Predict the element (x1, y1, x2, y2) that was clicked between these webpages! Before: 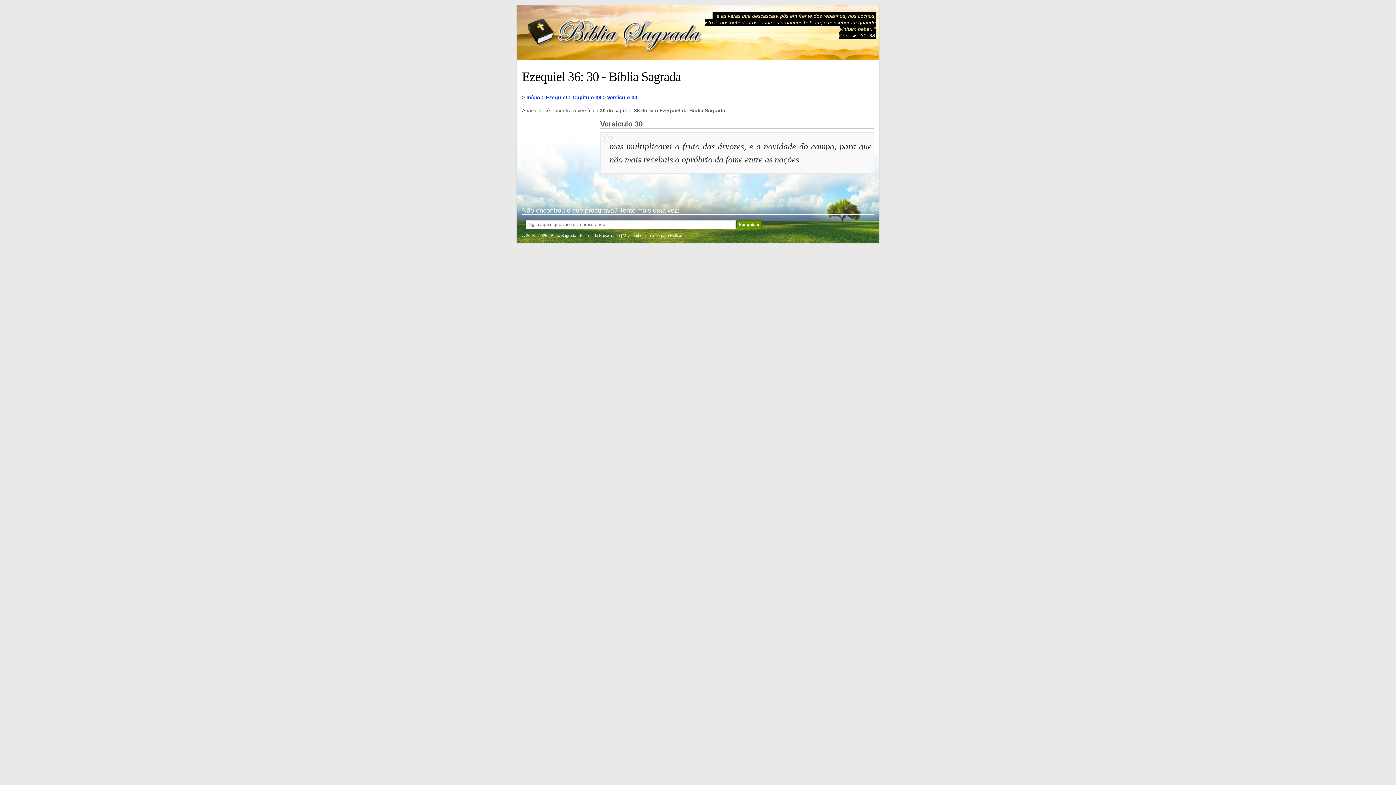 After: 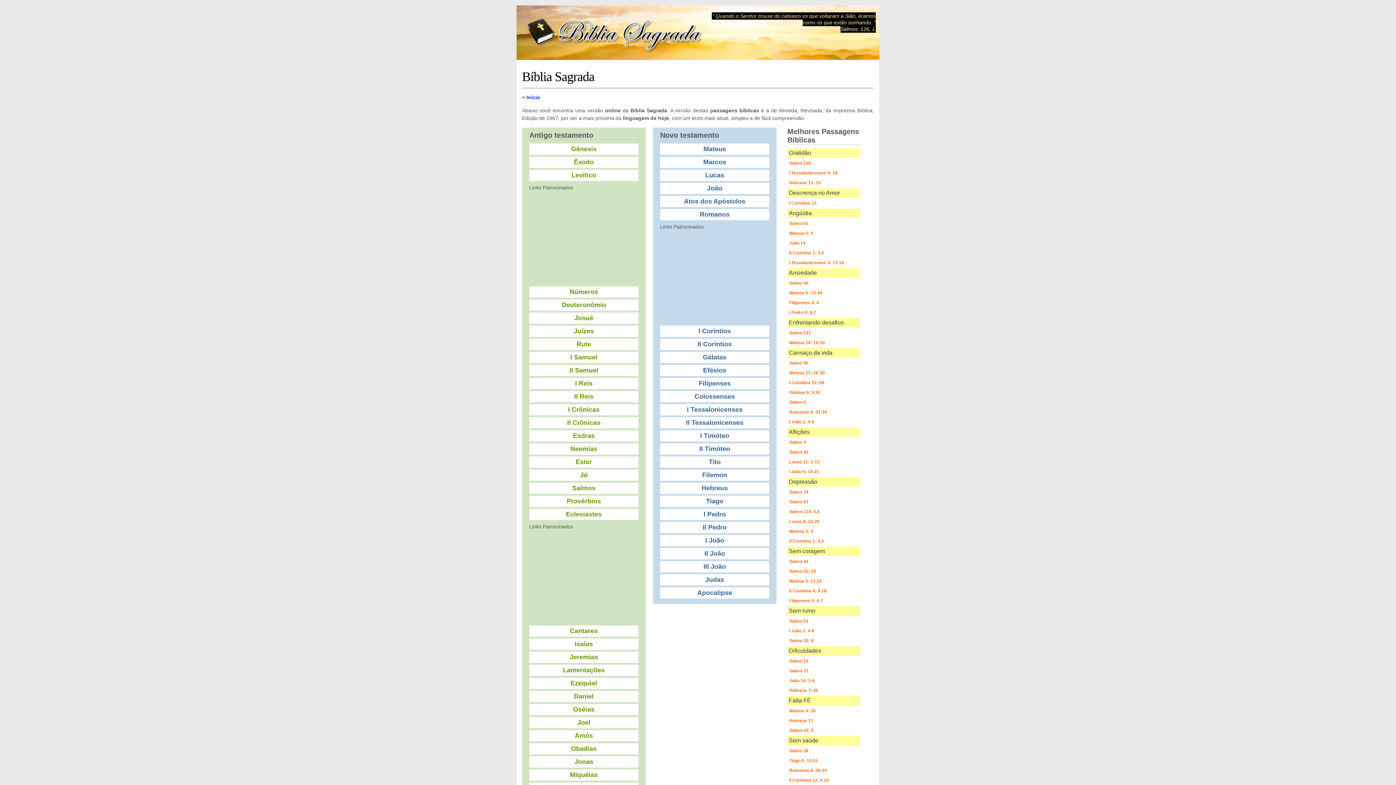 Action: bbox: (524, 29, 705, 36)